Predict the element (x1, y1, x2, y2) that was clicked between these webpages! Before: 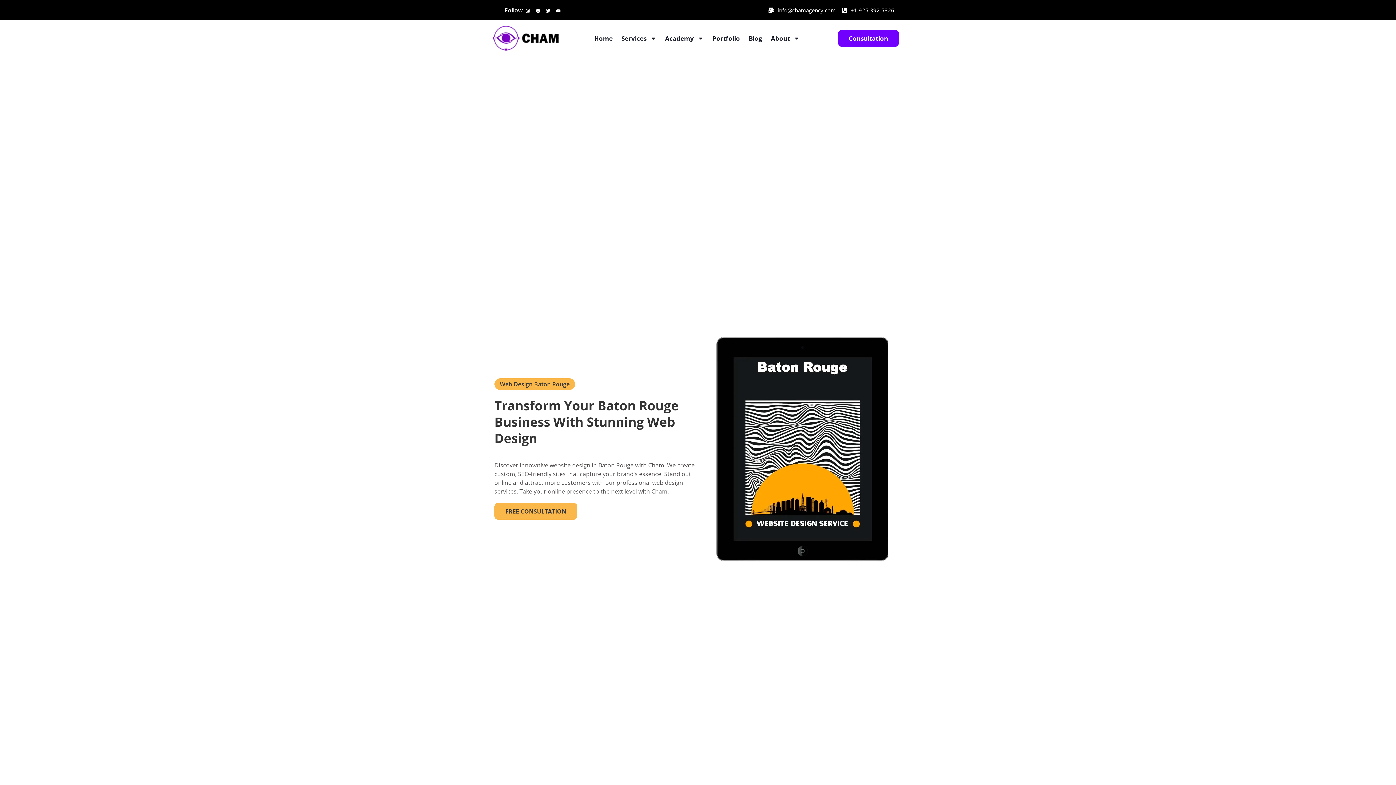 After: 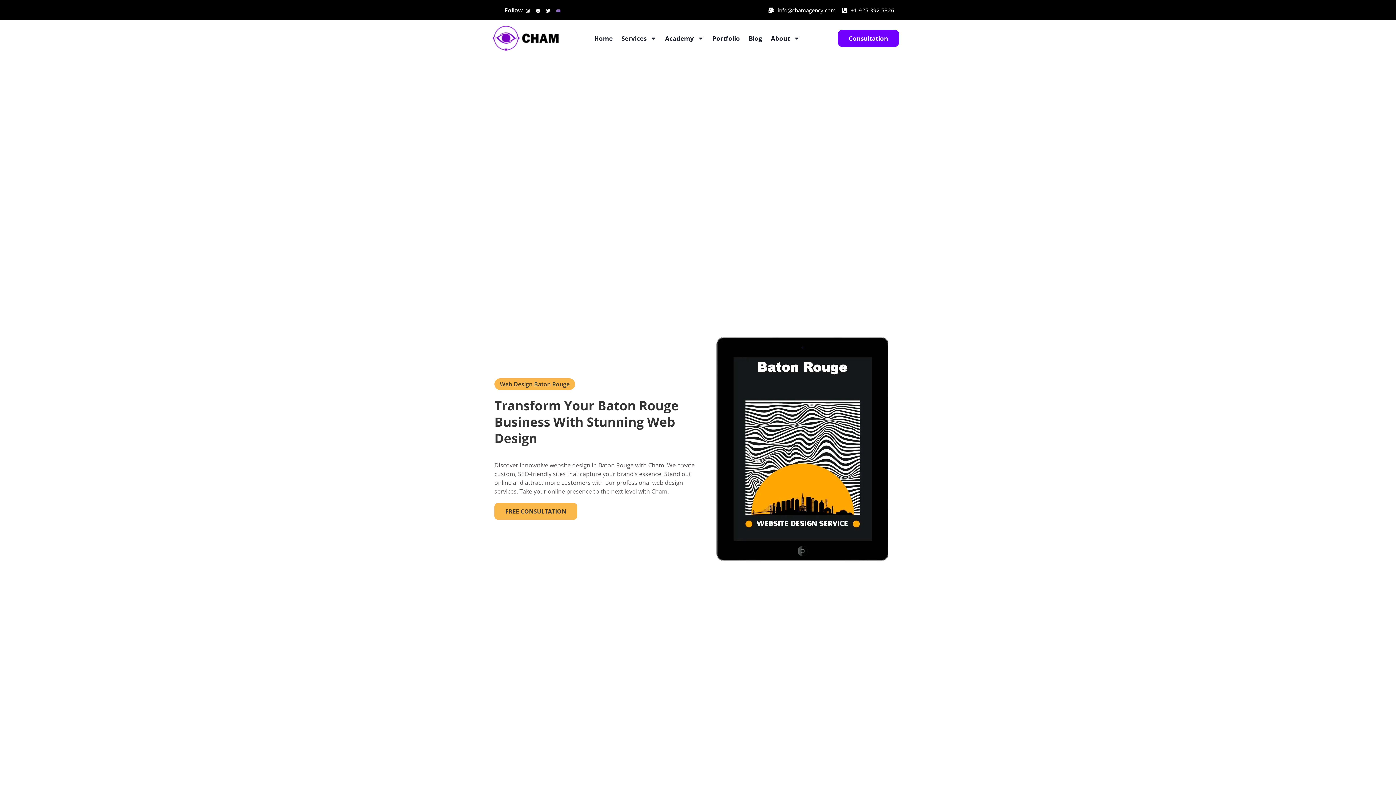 Action: label: Youtube bbox: (556, 8, 560, 13)